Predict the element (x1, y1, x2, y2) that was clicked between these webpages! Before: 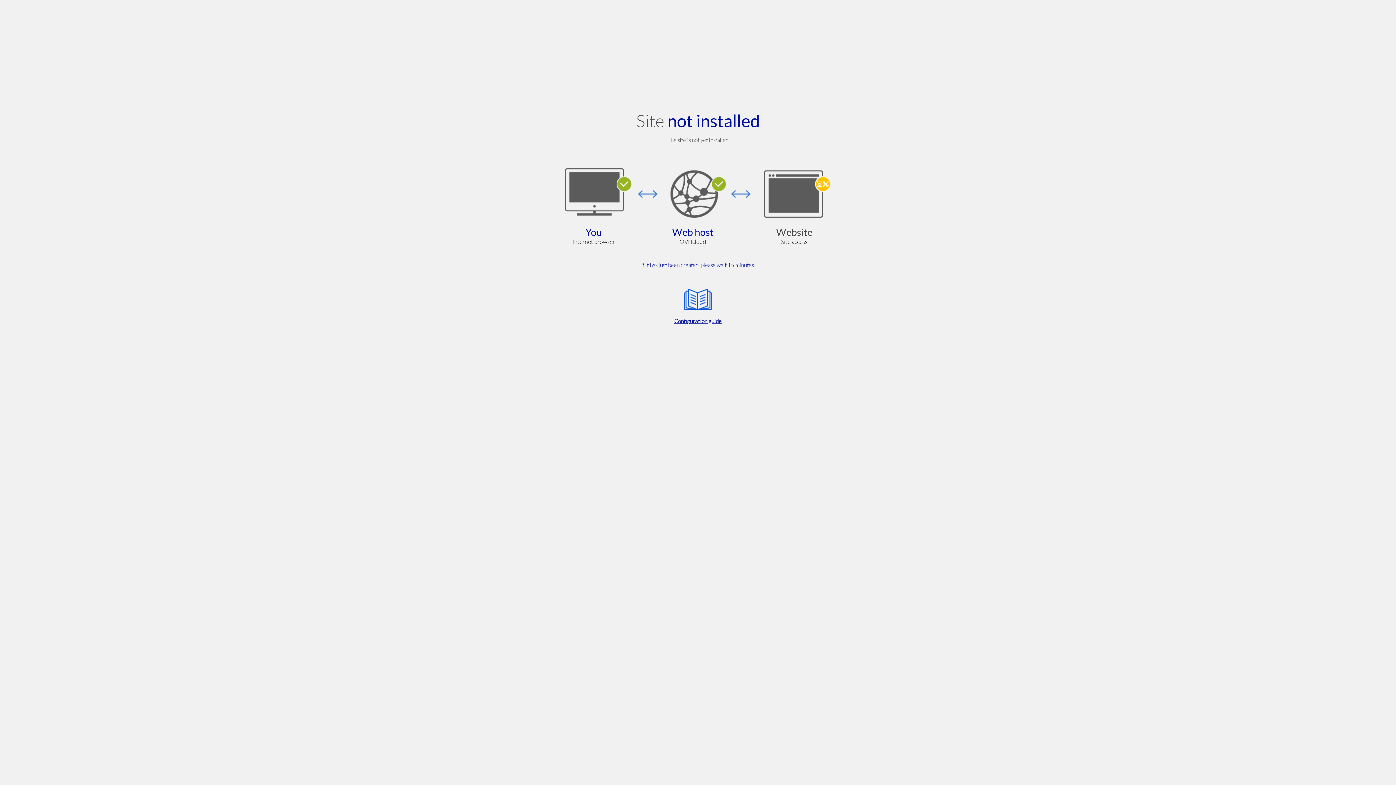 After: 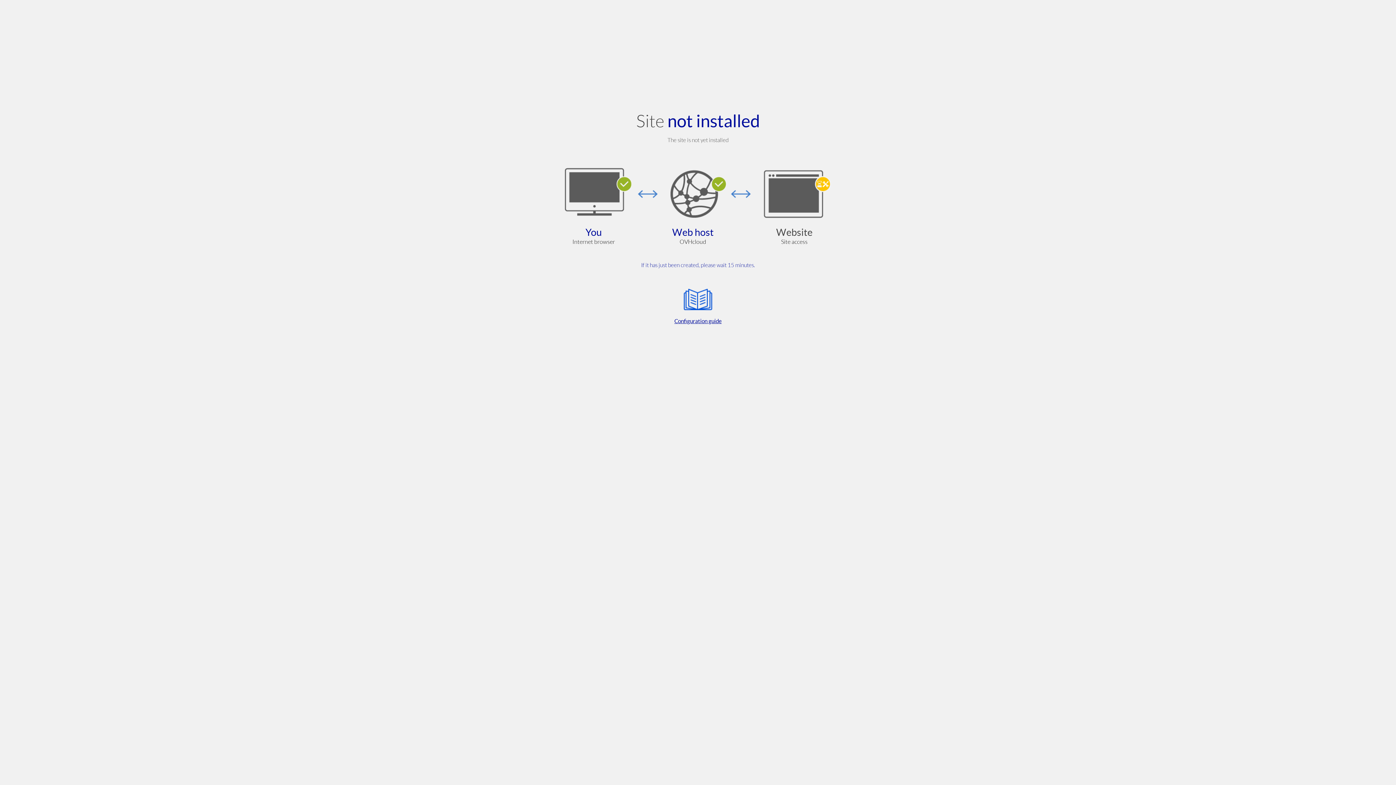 Action: label: Configuration guide bbox: (564, 285, 832, 325)